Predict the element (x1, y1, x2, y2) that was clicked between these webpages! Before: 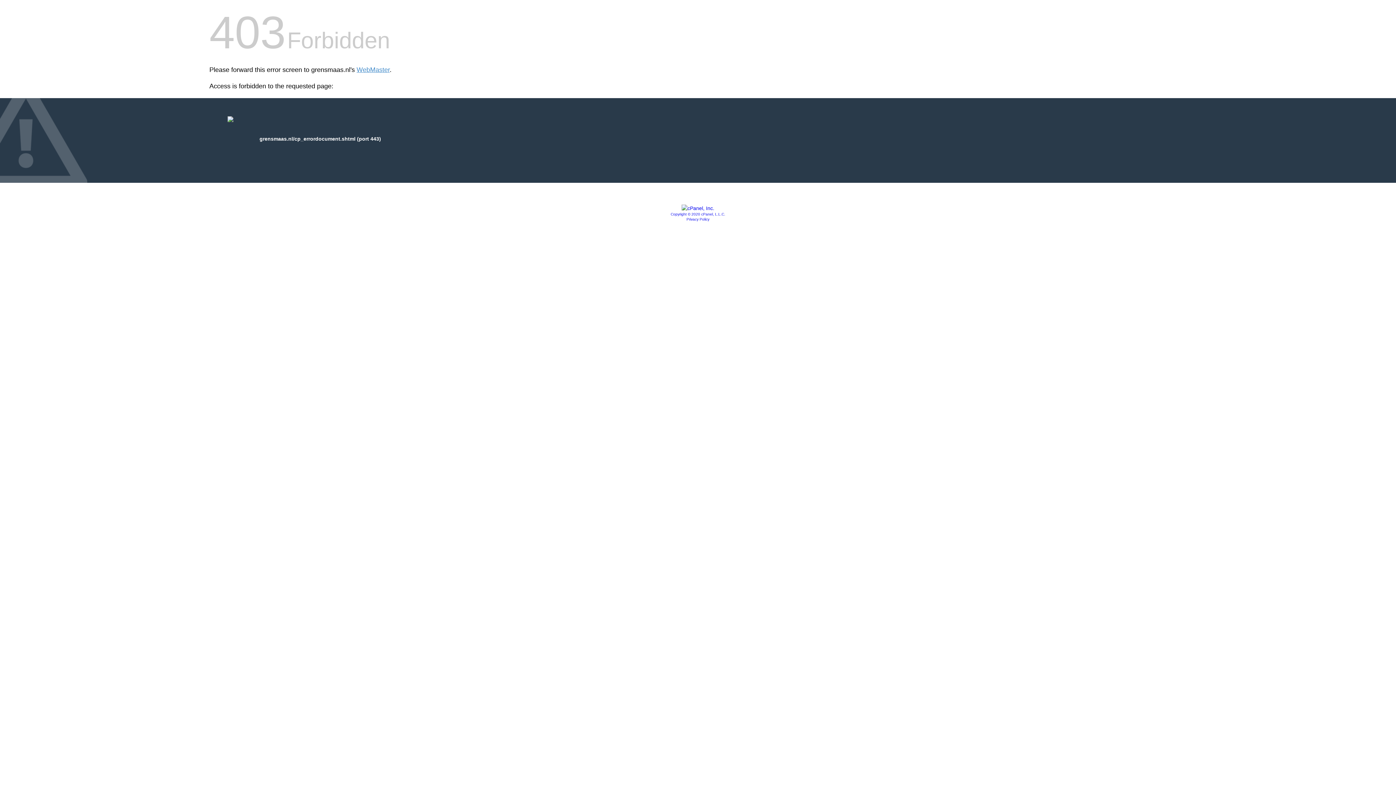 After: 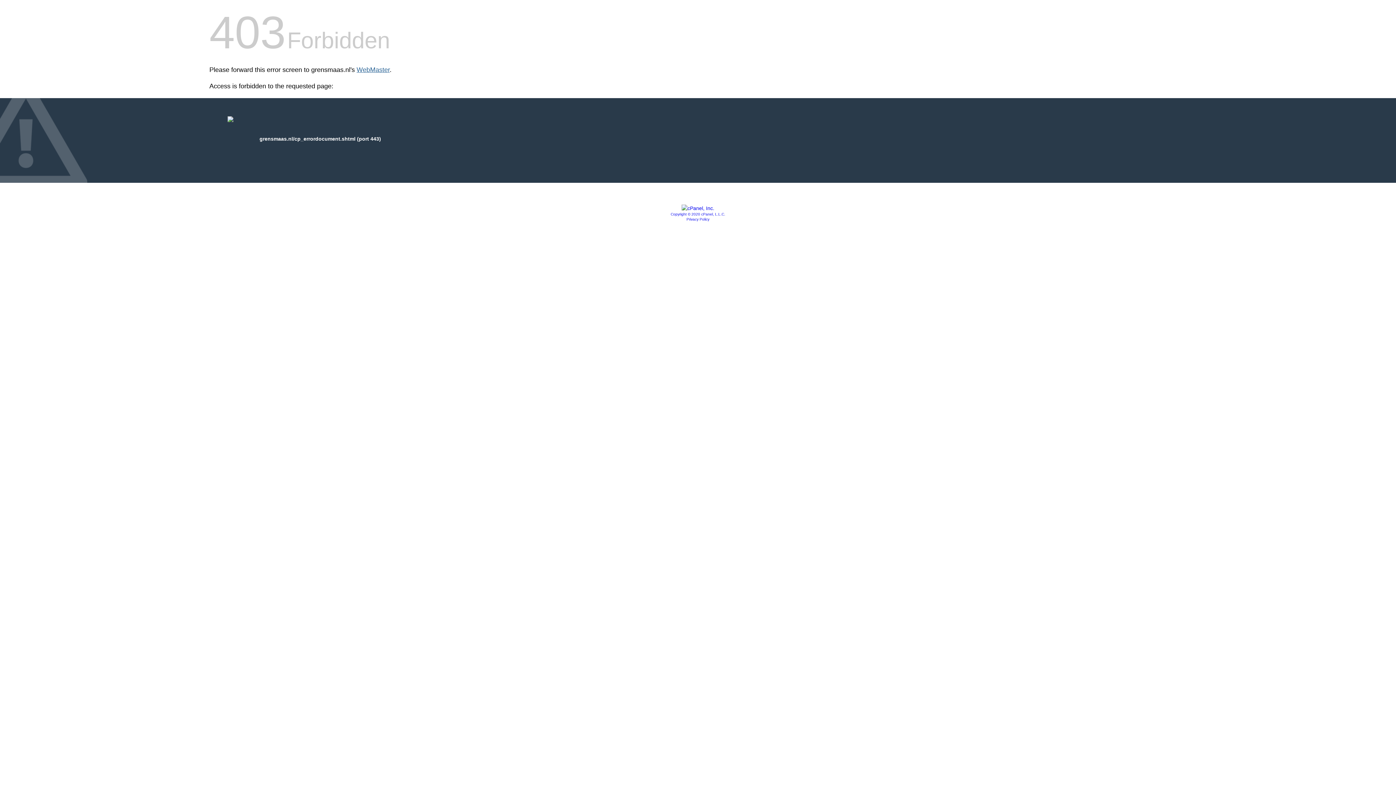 Action: bbox: (356, 66, 389, 73) label: WebMaster